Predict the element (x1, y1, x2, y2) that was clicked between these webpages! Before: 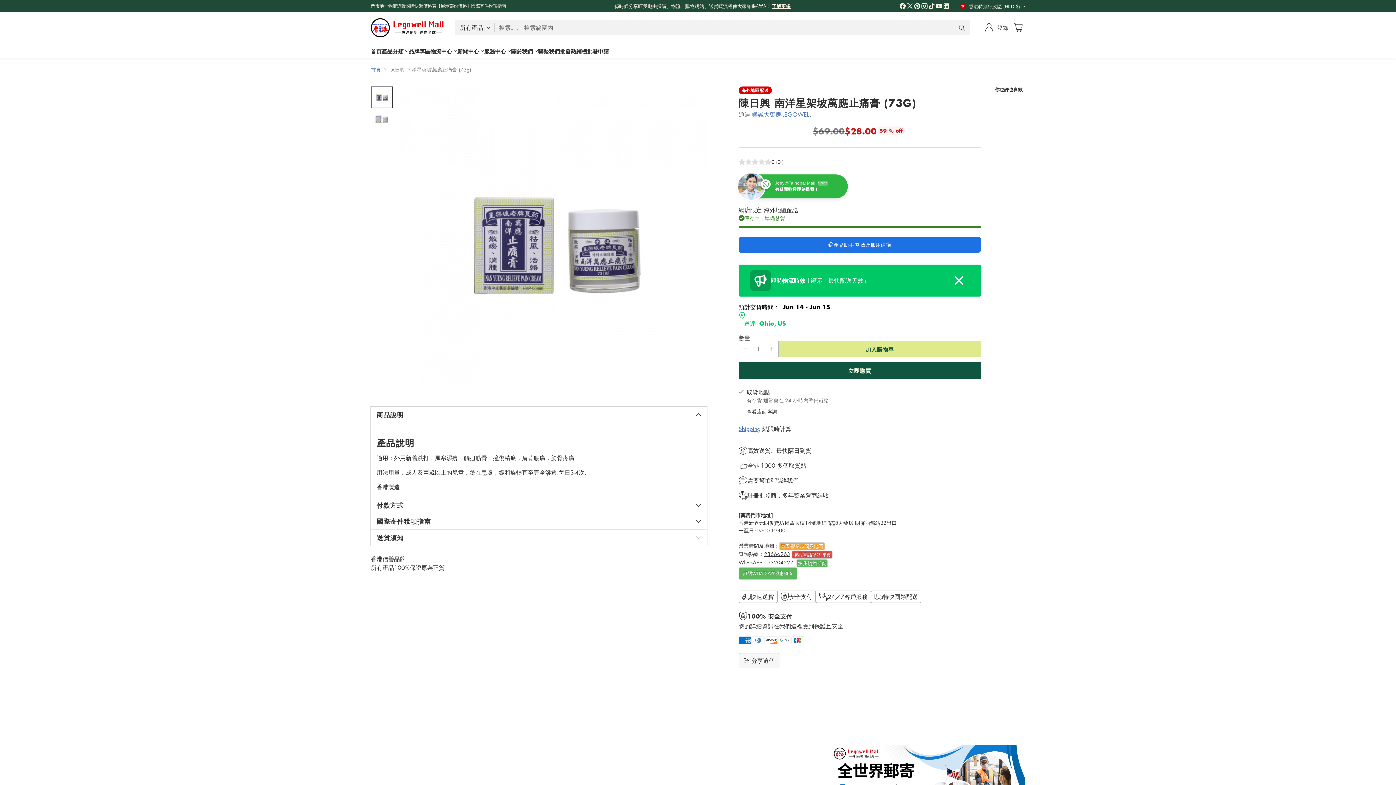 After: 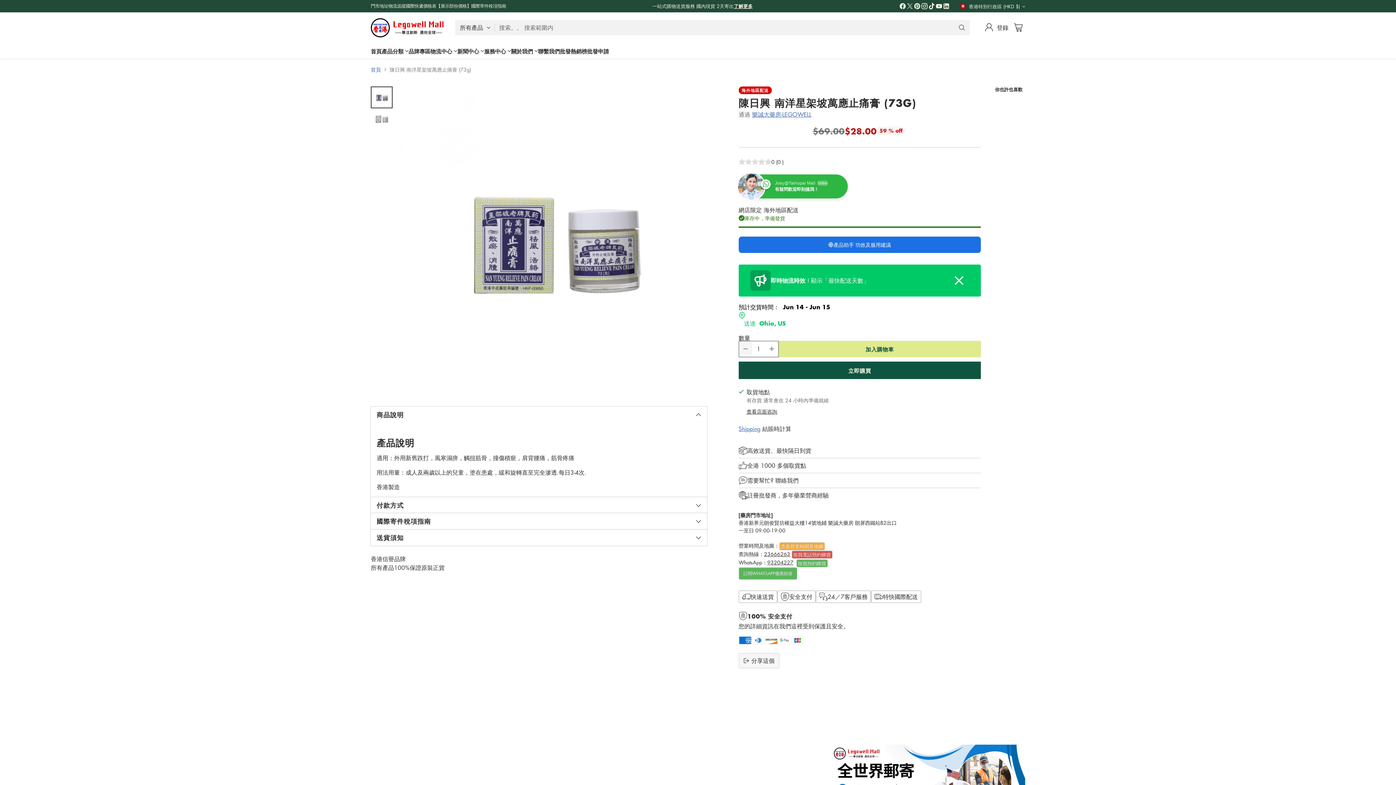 Action: bbox: (739, 341, 752, 356) label: 減少產品數量